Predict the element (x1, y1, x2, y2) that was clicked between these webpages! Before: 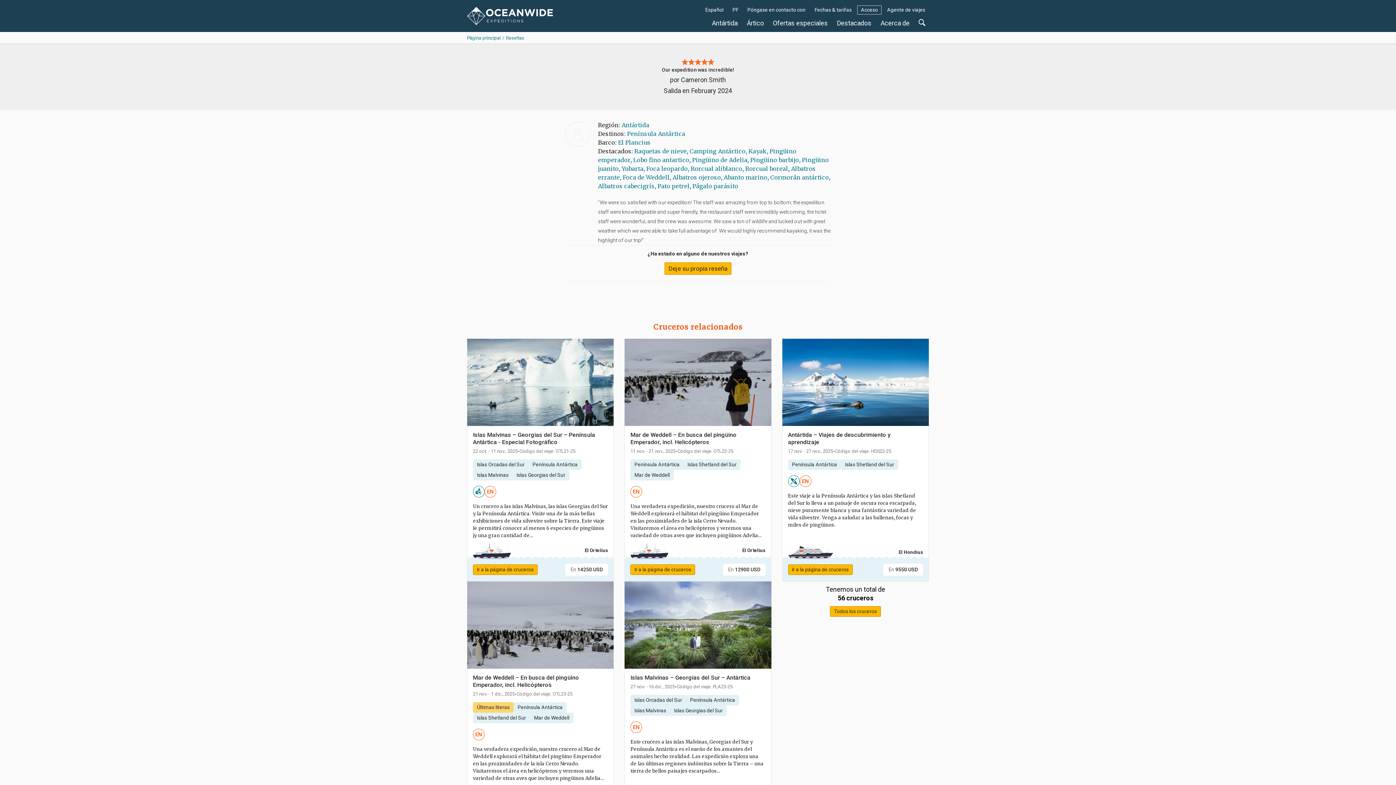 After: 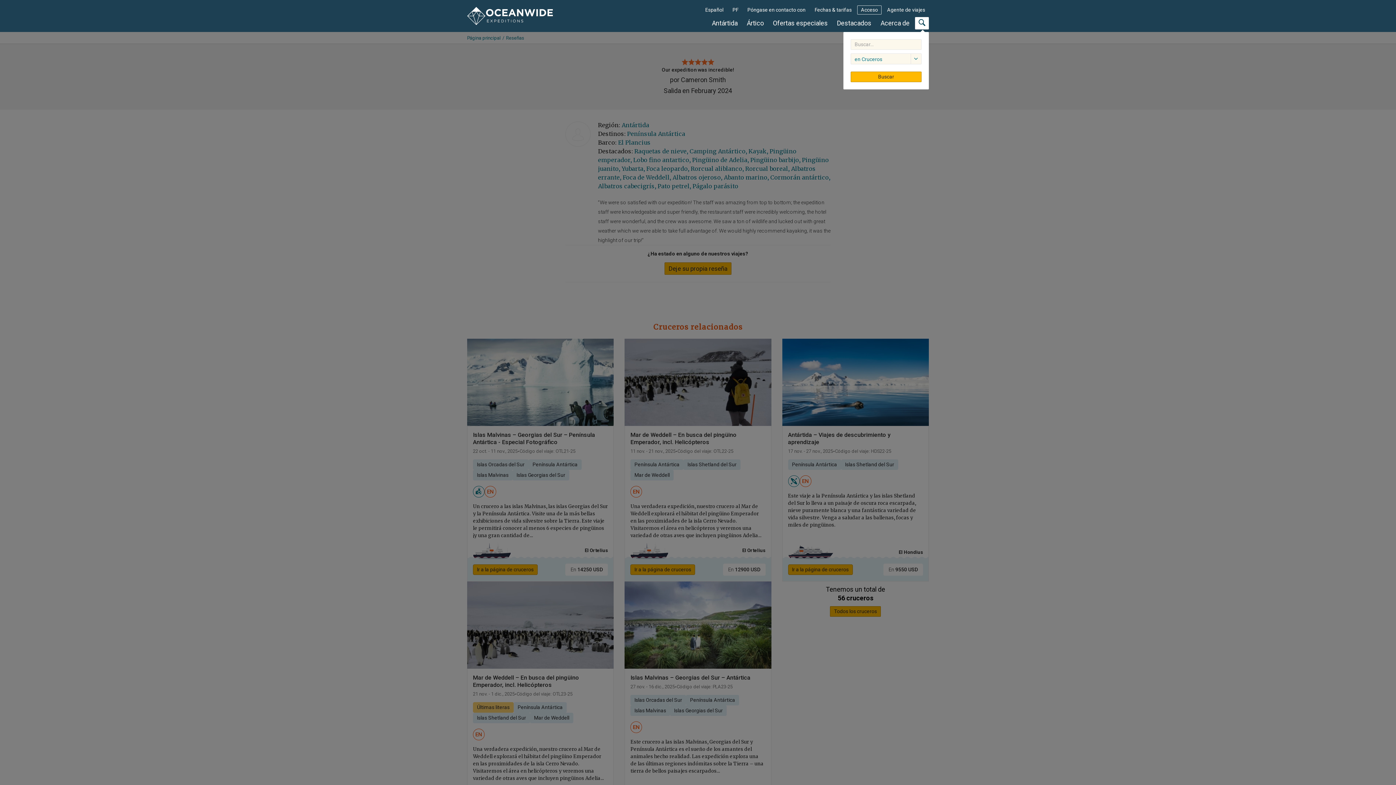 Action: bbox: (915, 17, 929, 29)